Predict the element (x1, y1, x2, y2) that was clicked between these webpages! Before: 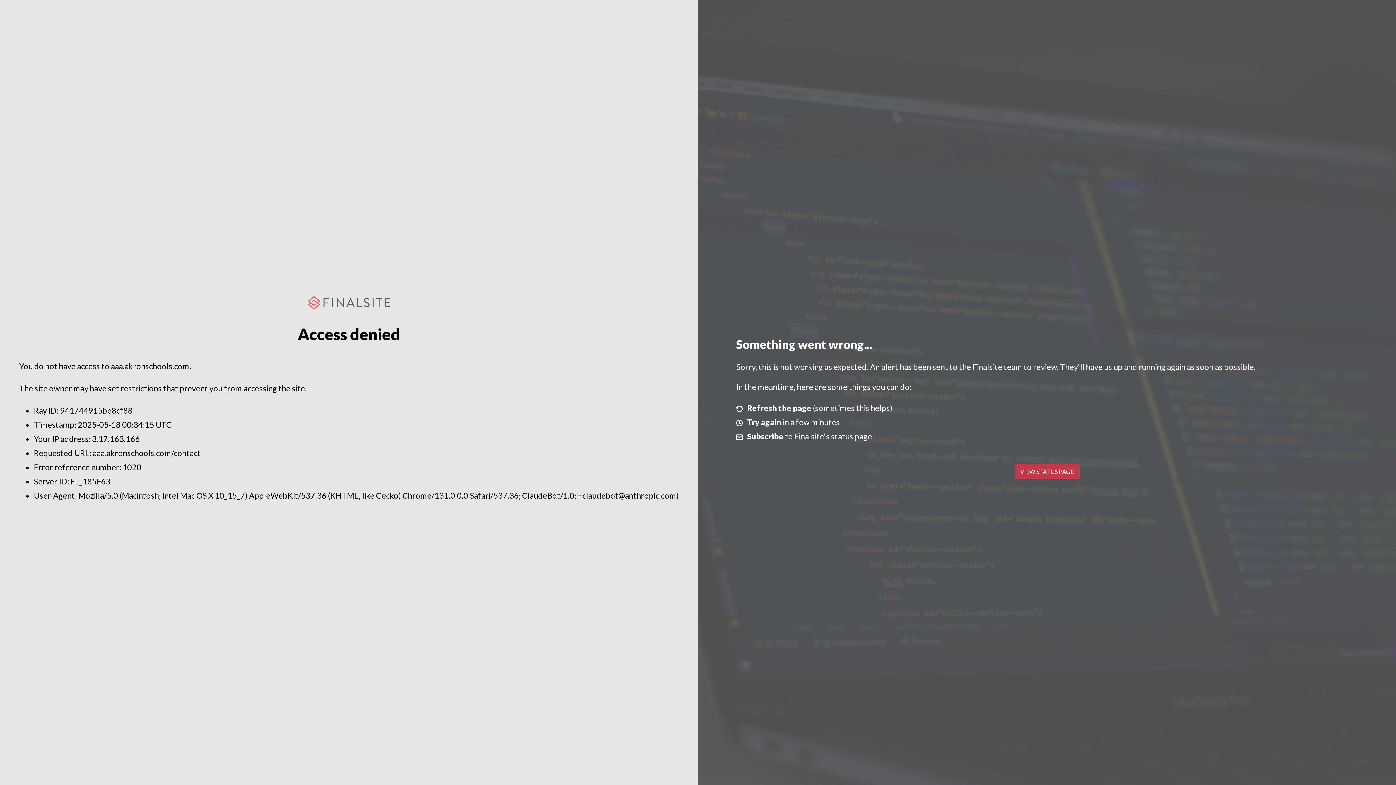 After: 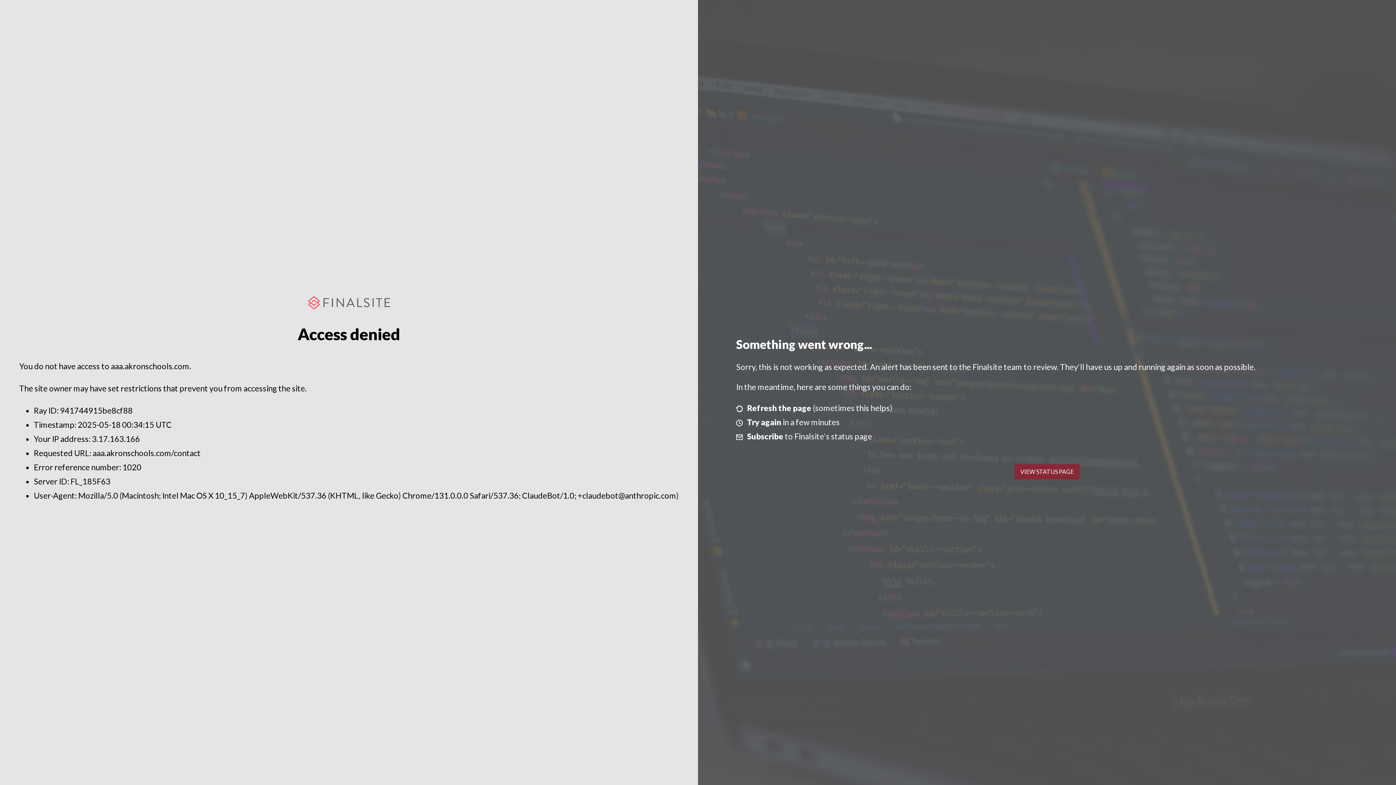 Action: bbox: (1014, 464, 1079, 479) label: VIEW STATUS PAGE